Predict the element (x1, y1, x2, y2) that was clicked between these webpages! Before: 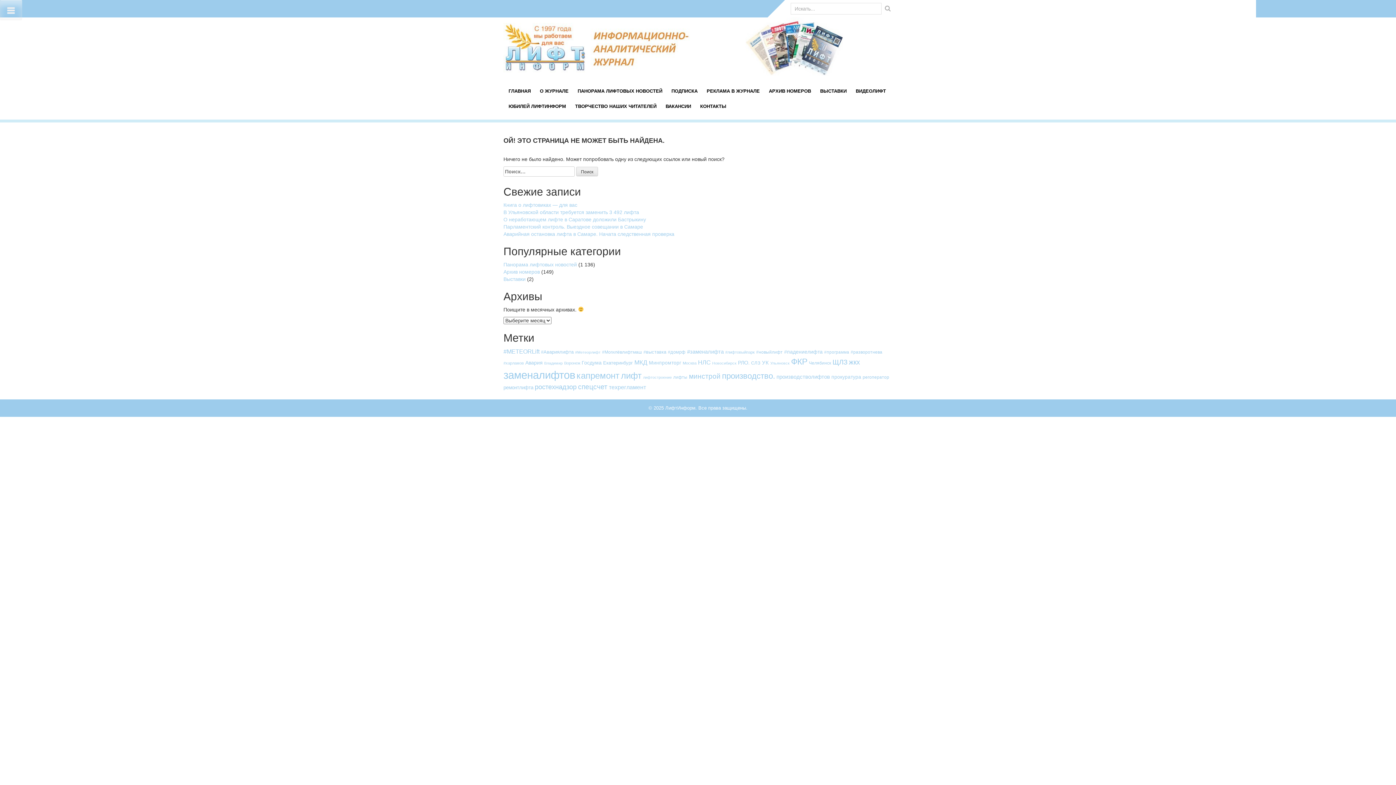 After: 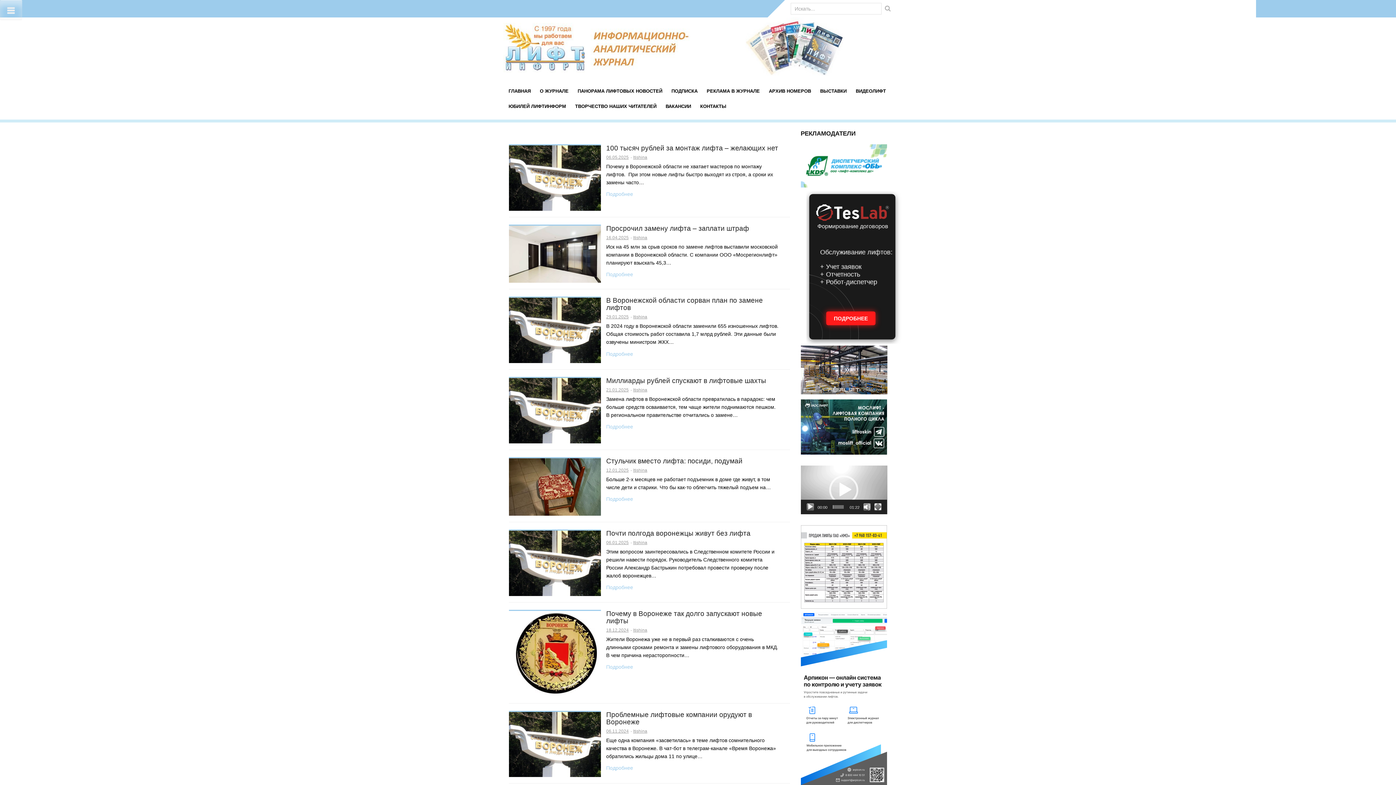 Action: bbox: (564, 361, 580, 365) label: Воронеж (13 элементов)